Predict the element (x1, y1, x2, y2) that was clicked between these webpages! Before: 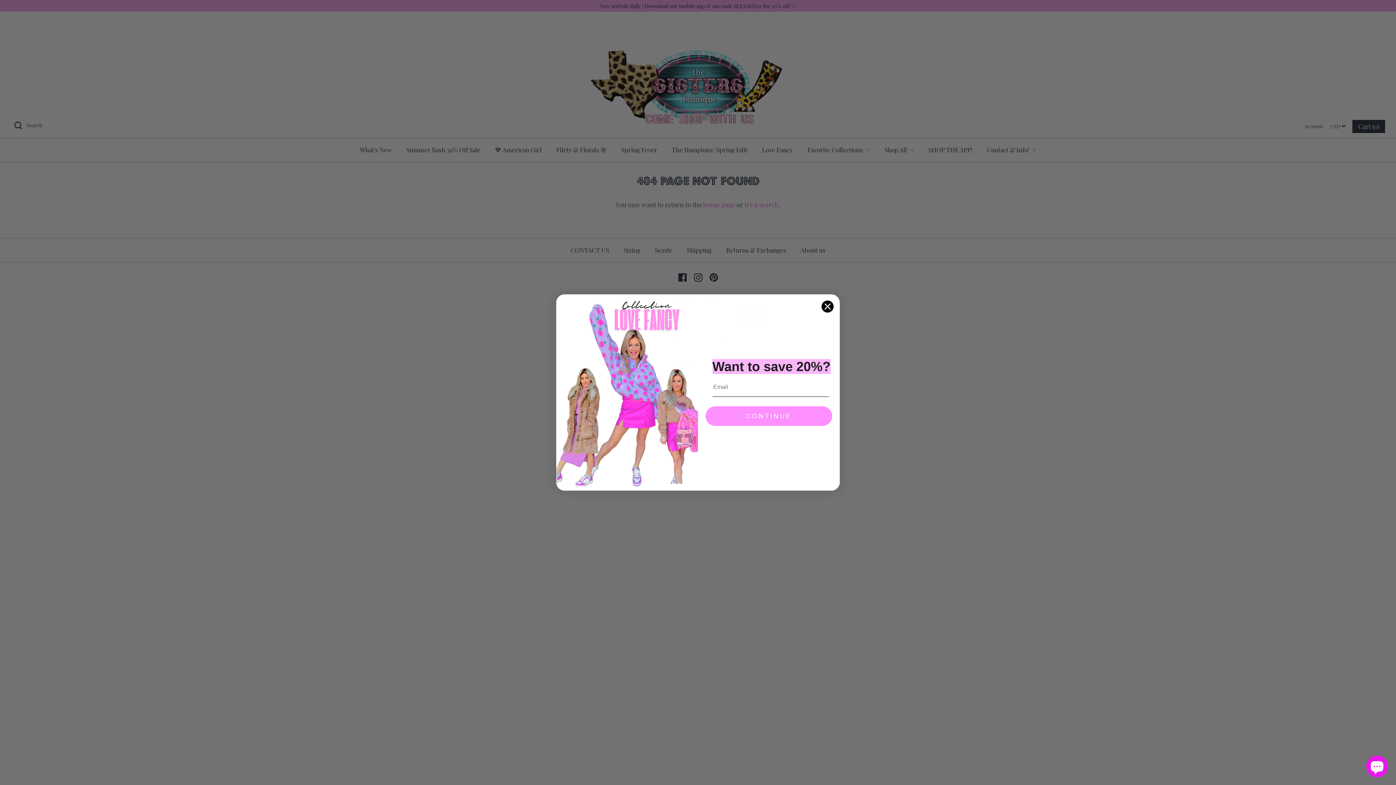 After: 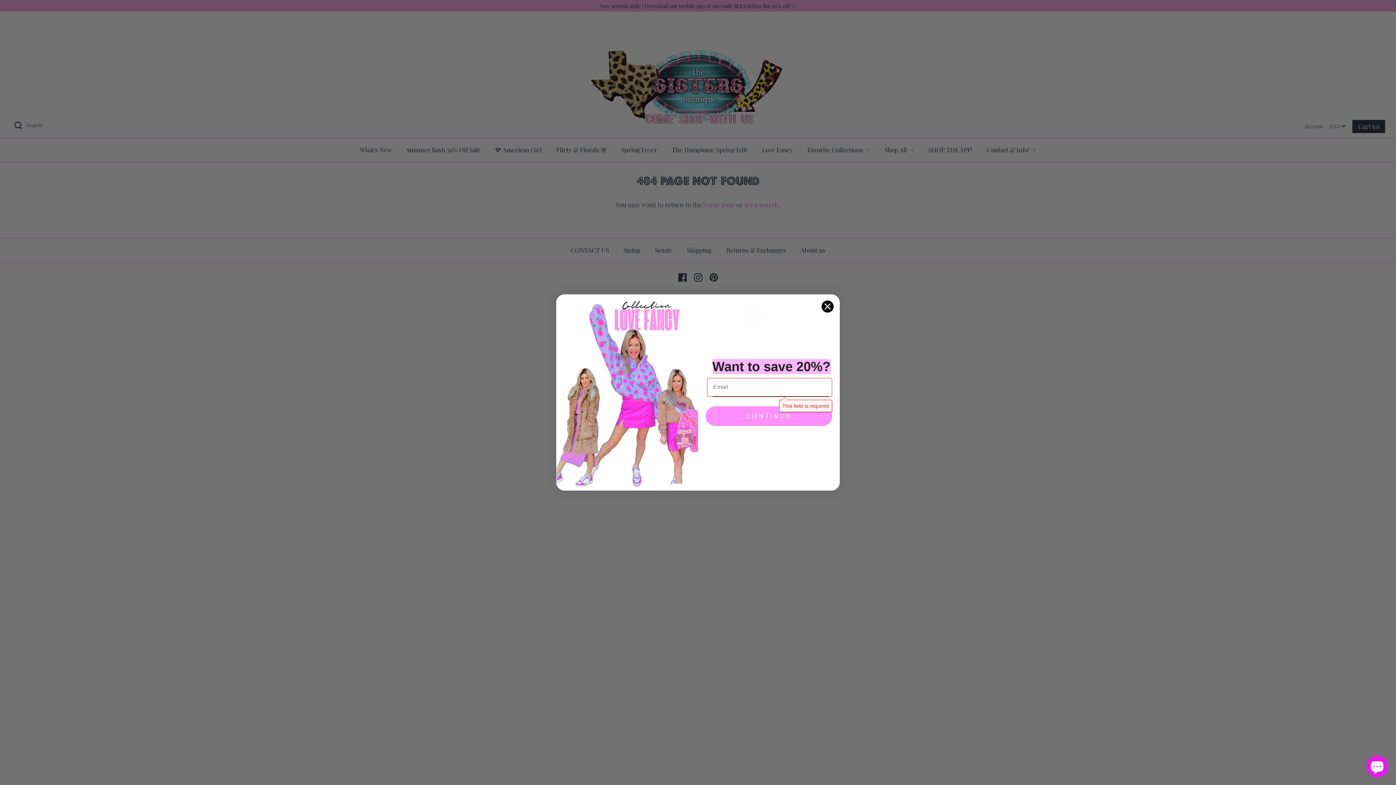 Action: label: CONTINUE bbox: (705, 406, 832, 426)